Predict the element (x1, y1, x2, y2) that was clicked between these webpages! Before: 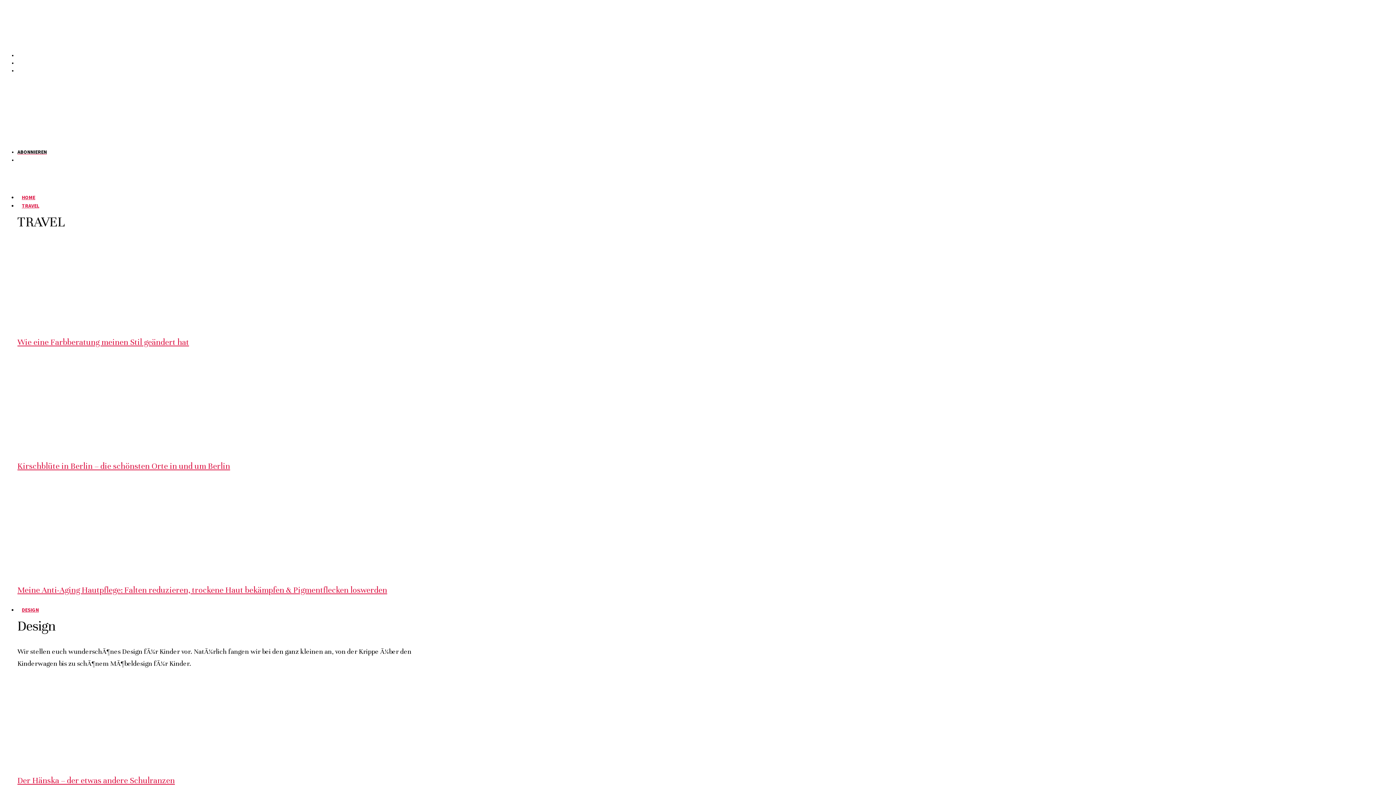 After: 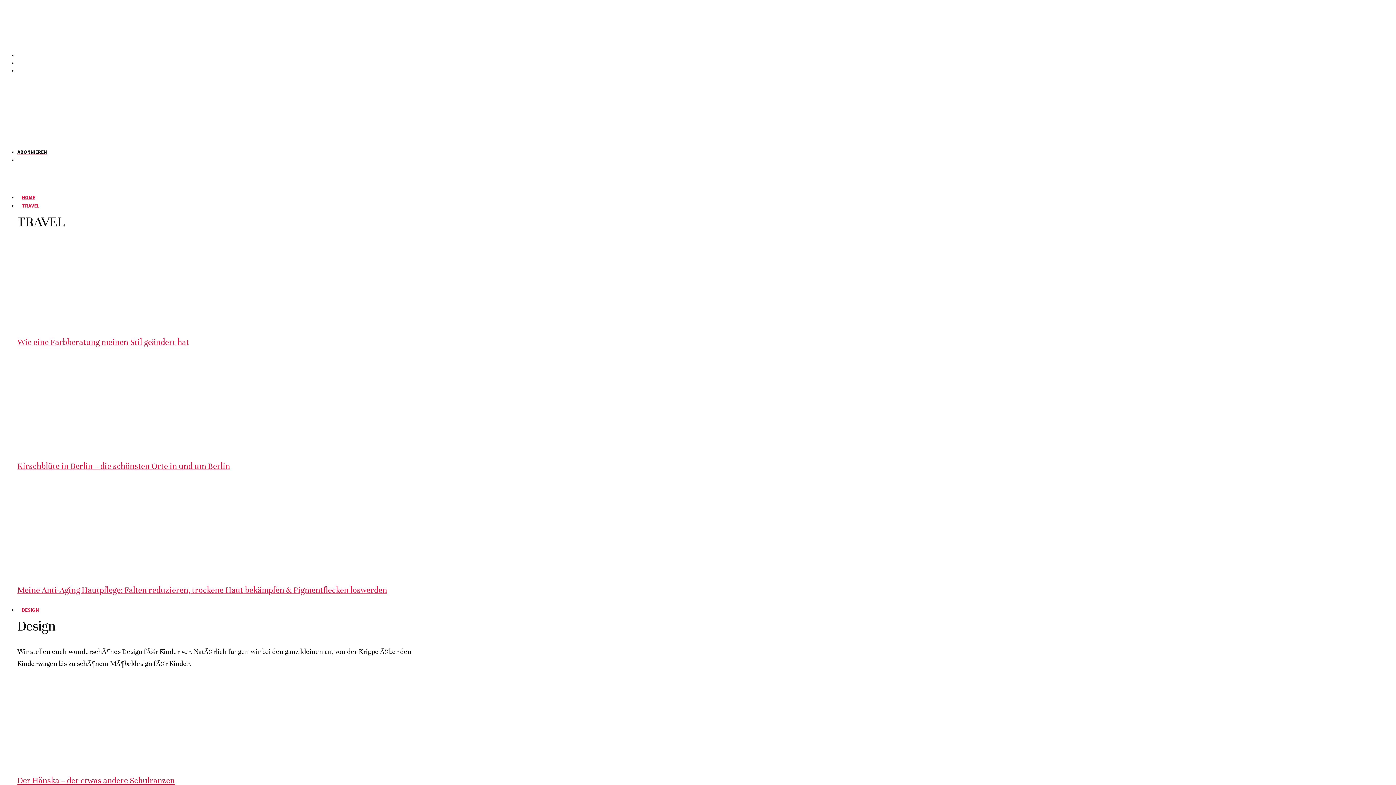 Action: bbox: (17, 318, 152, 325)